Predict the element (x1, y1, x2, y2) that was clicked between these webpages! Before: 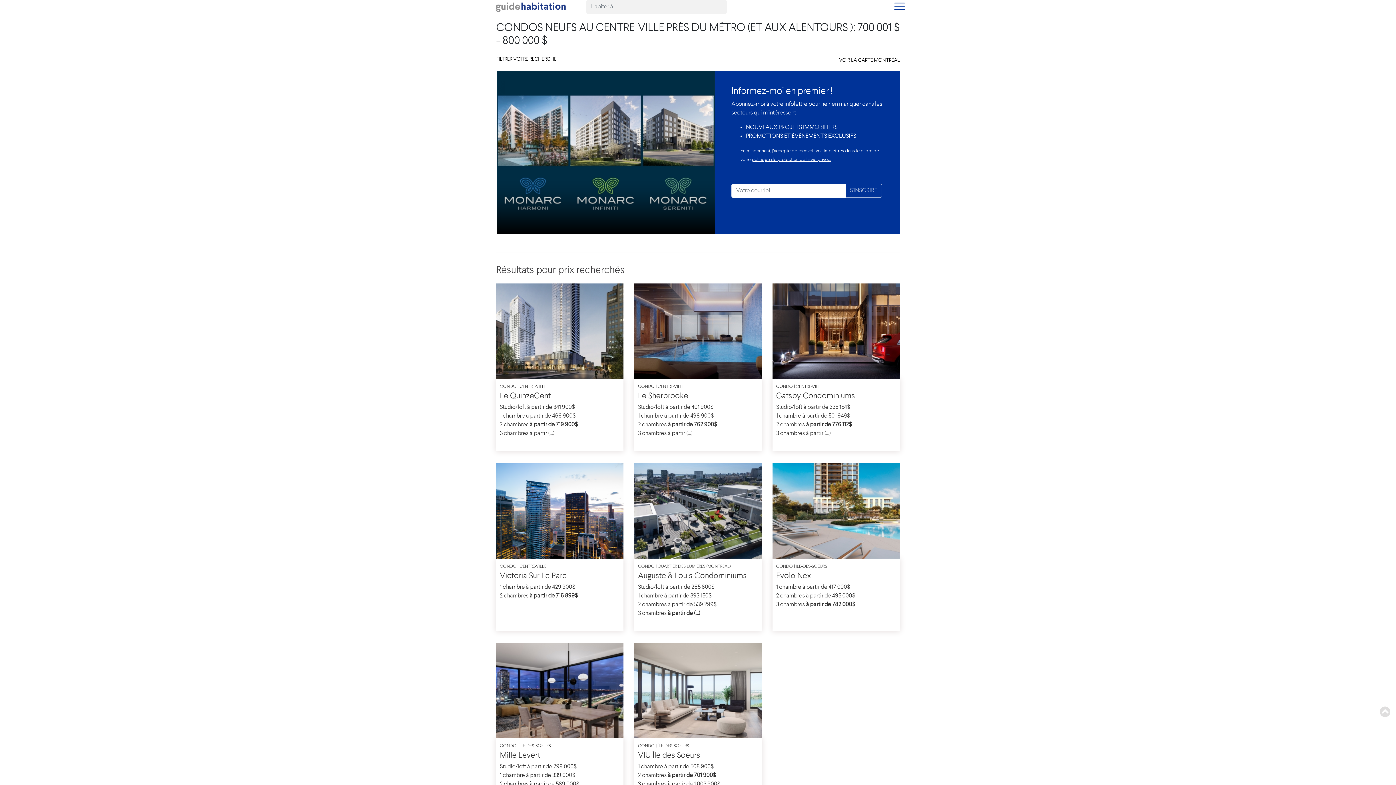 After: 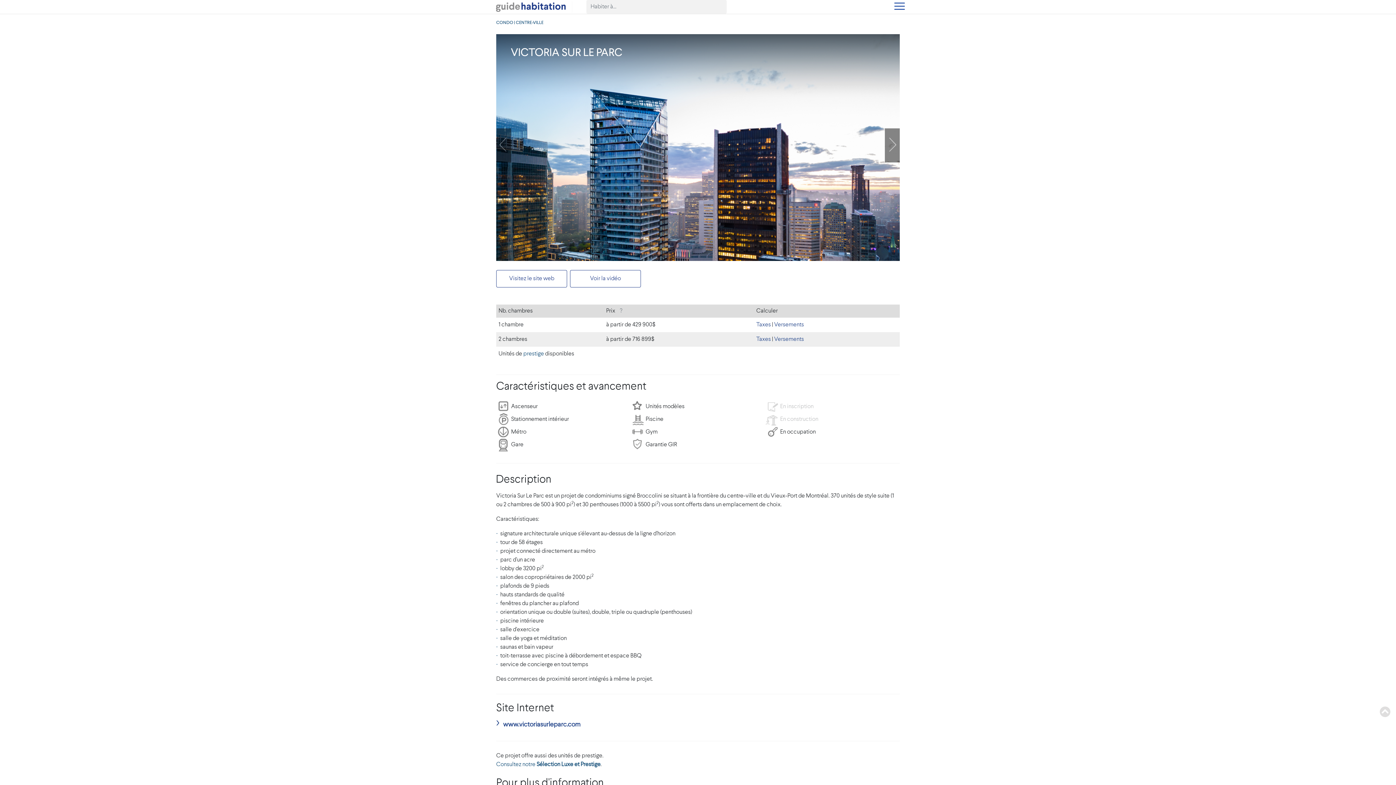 Action: bbox: (500, 572, 566, 580) label: Victoria Sur Le Parc